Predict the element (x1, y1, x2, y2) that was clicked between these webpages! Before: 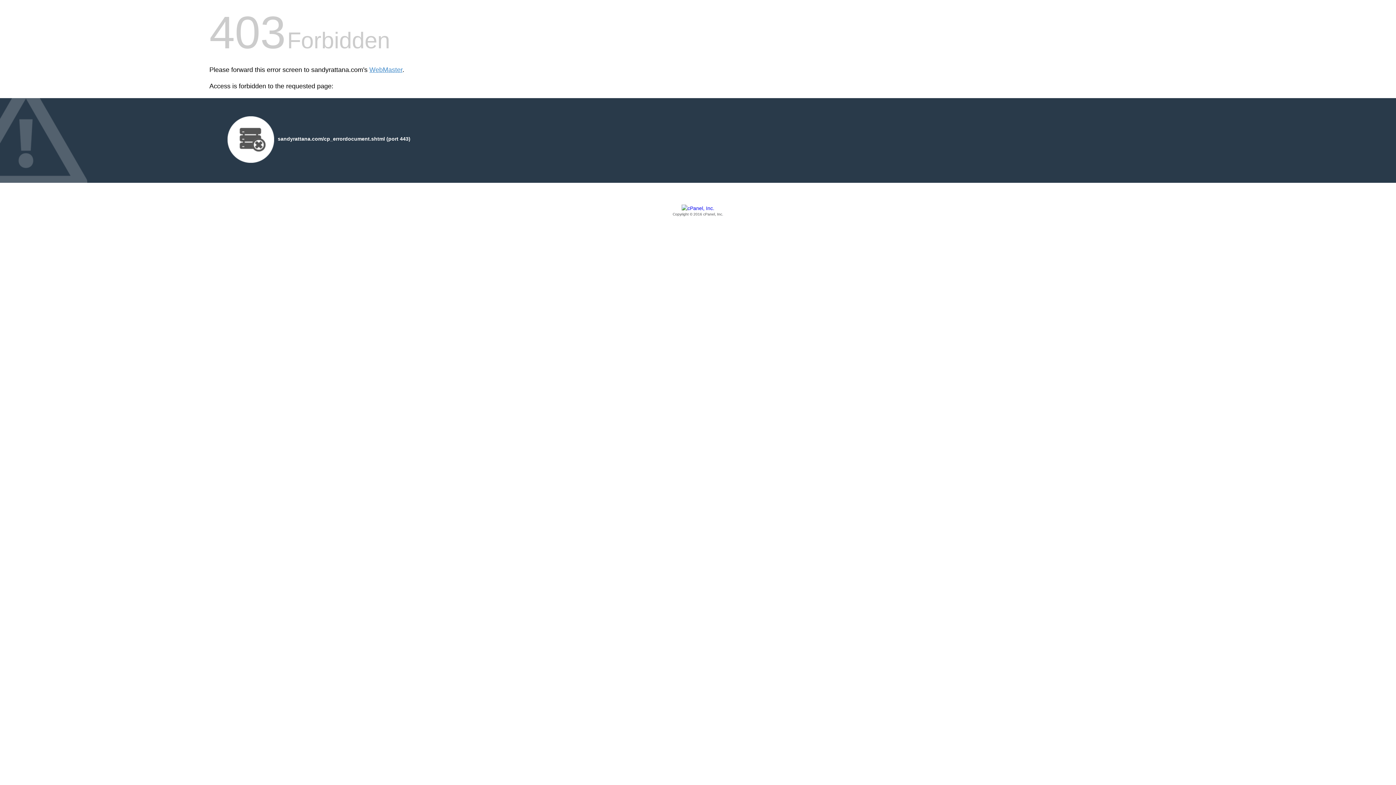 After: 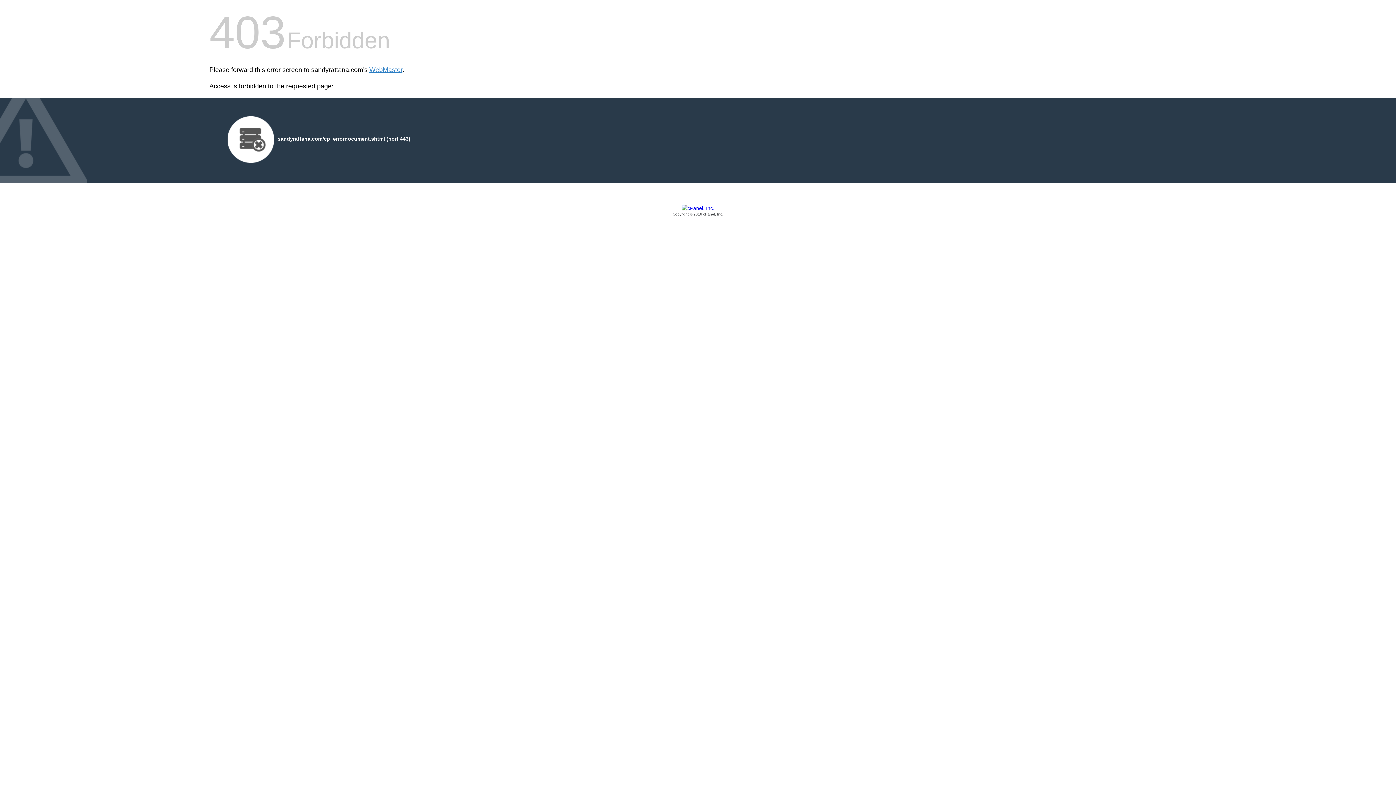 Action: bbox: (209, 205, 1186, 217) label: Copyright © 2016 cPanel, Inc.